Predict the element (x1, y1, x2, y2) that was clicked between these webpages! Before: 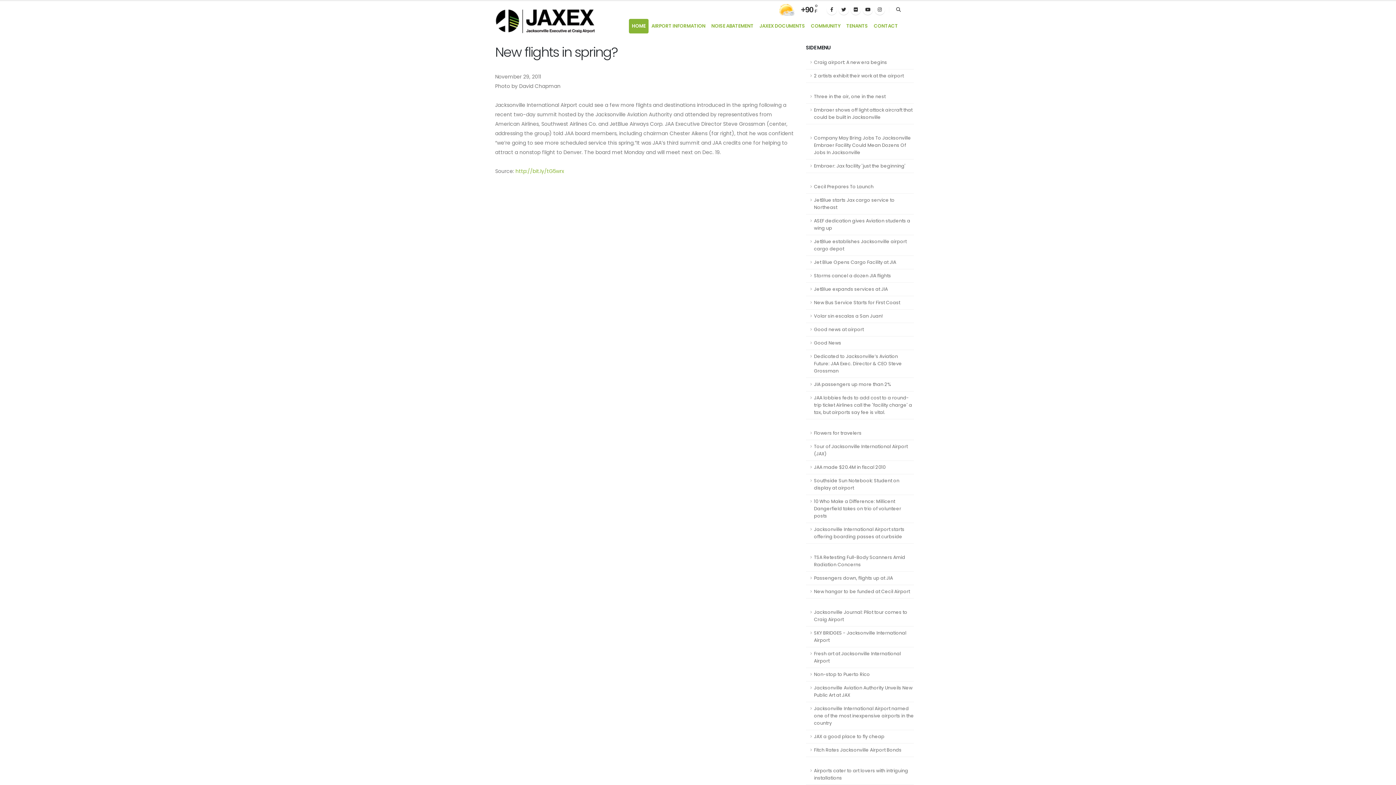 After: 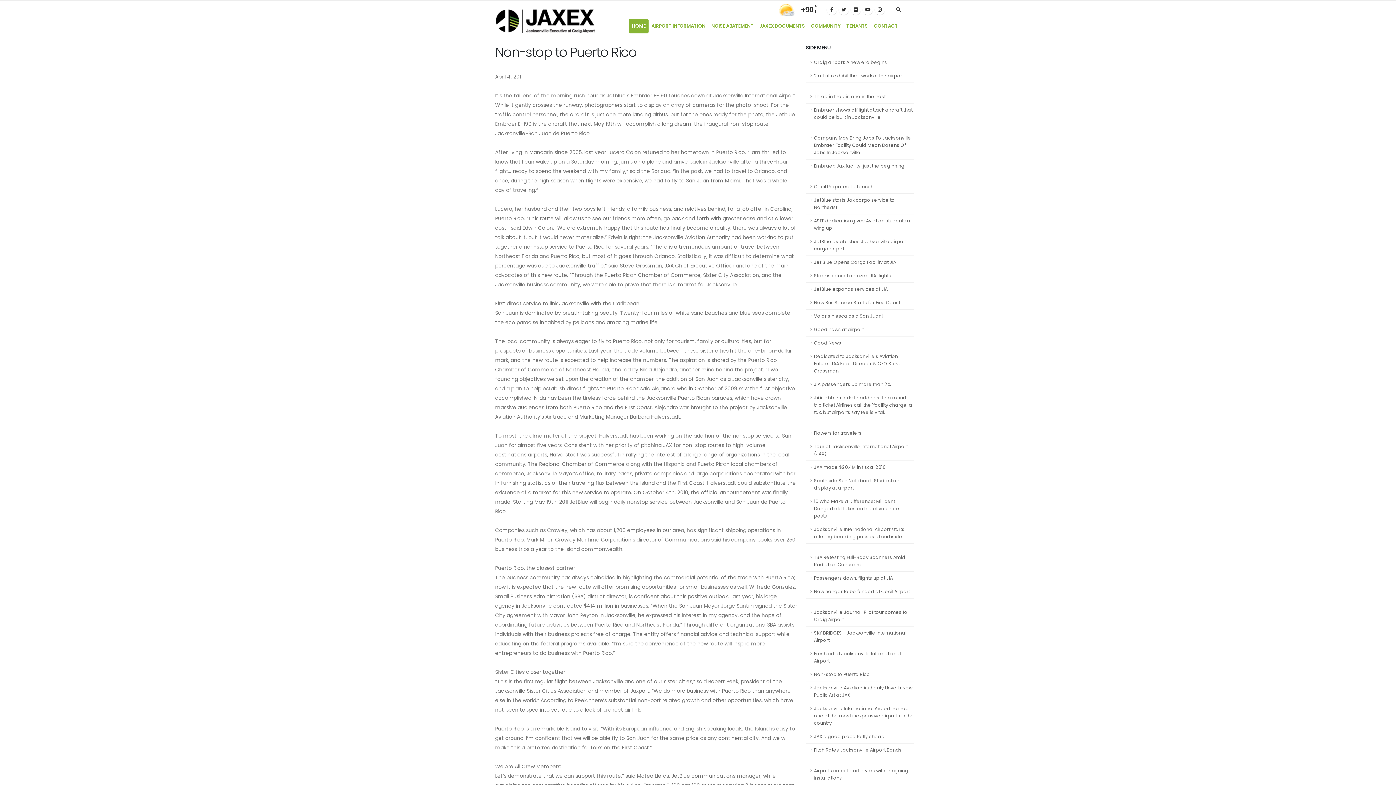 Action: label: Non-stop to Puerto Rico bbox: (806, 668, 914, 681)